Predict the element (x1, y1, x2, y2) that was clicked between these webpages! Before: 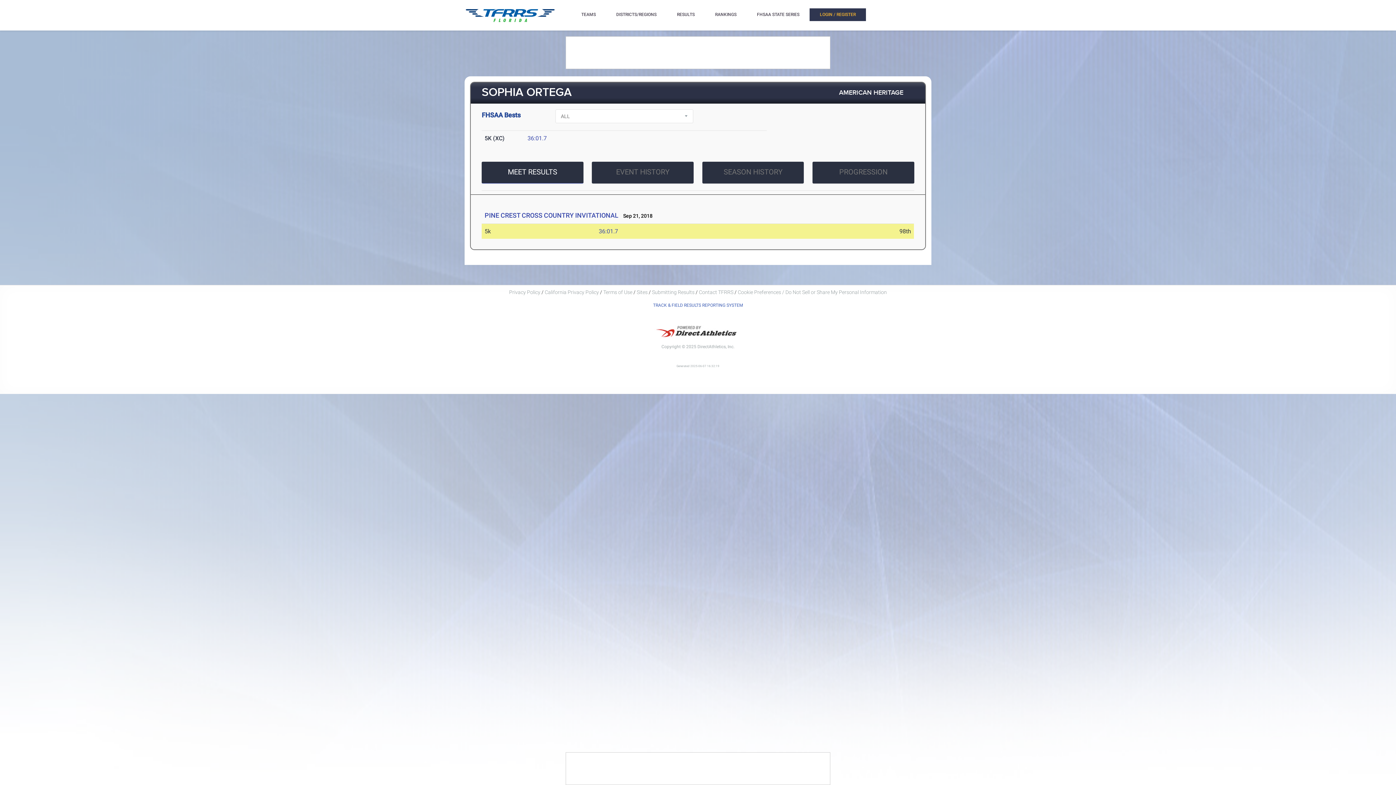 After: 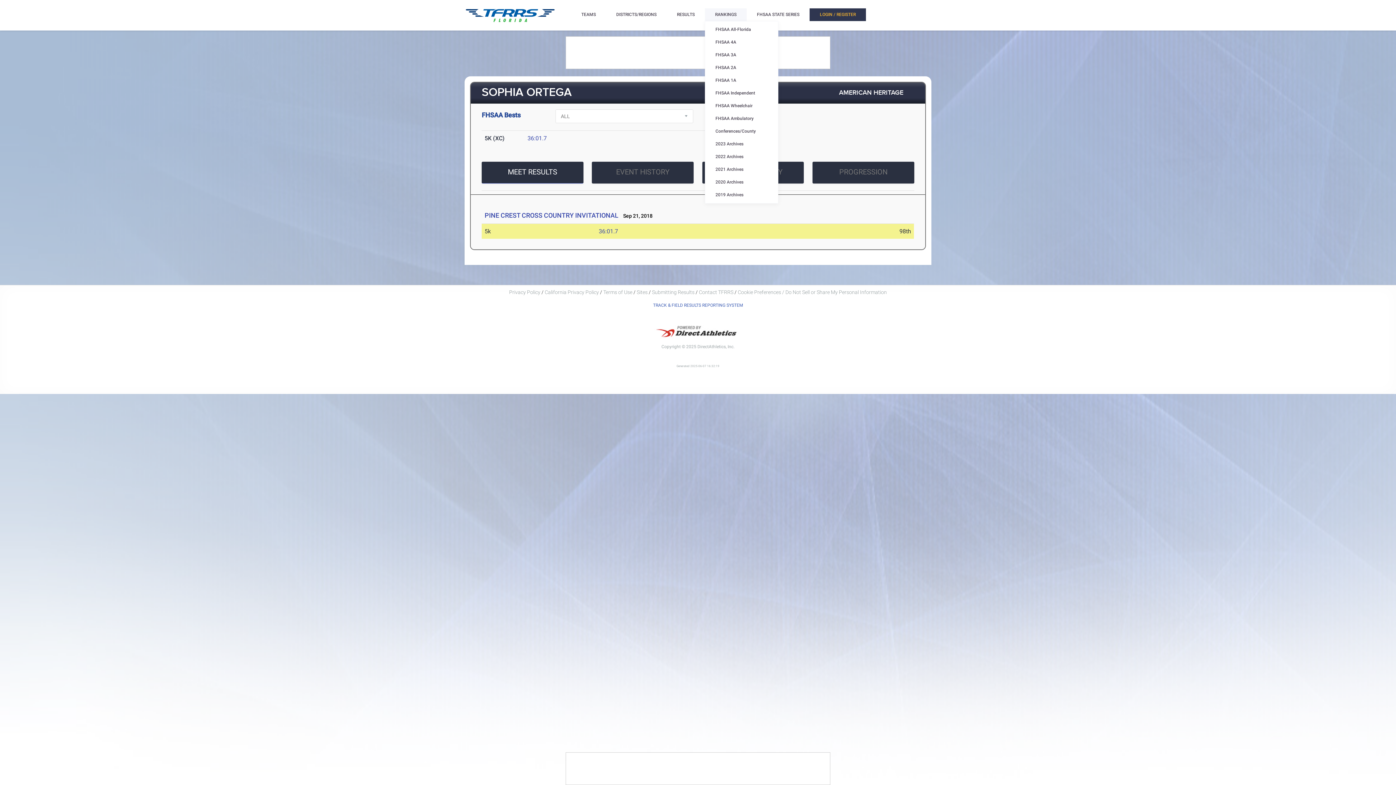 Action: label: RANKINGS bbox: (705, 8, 746, 21)